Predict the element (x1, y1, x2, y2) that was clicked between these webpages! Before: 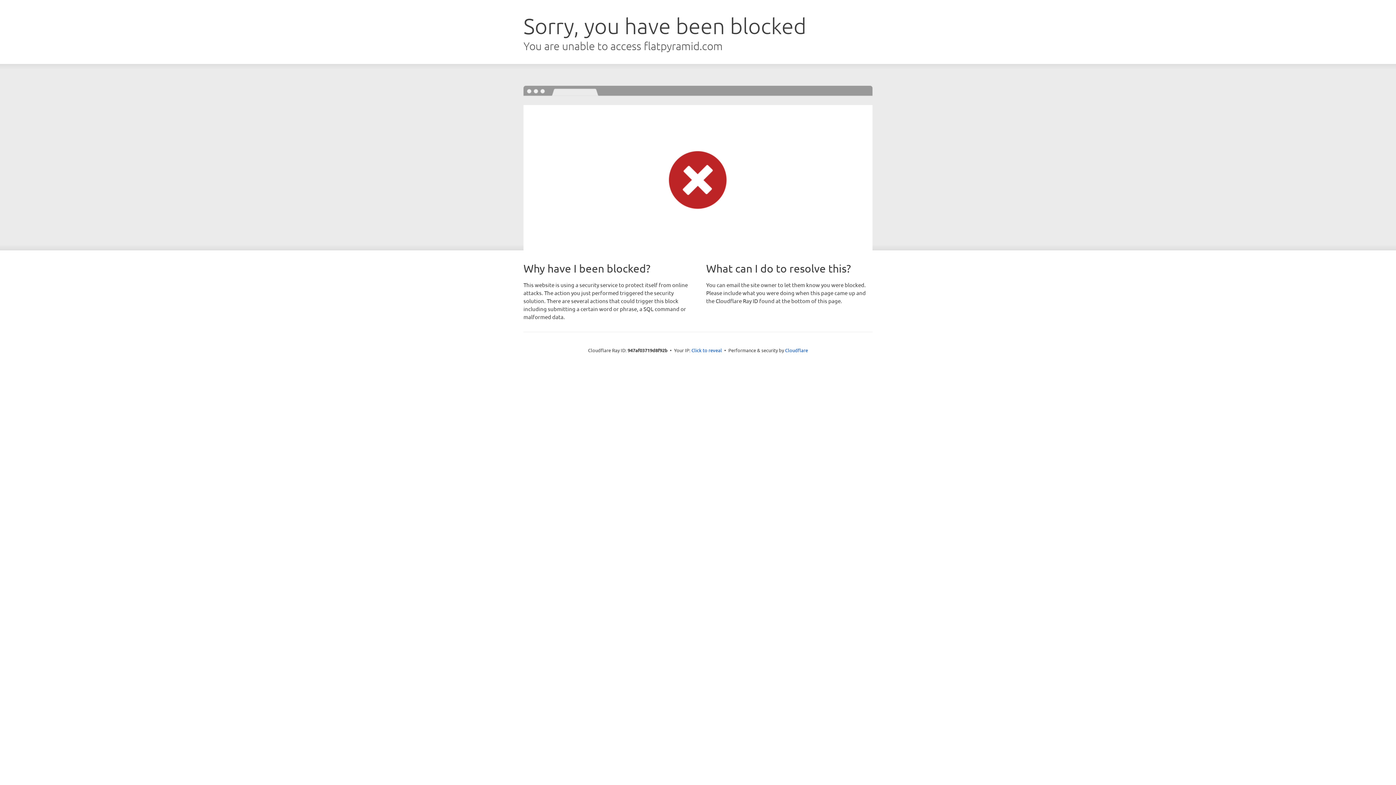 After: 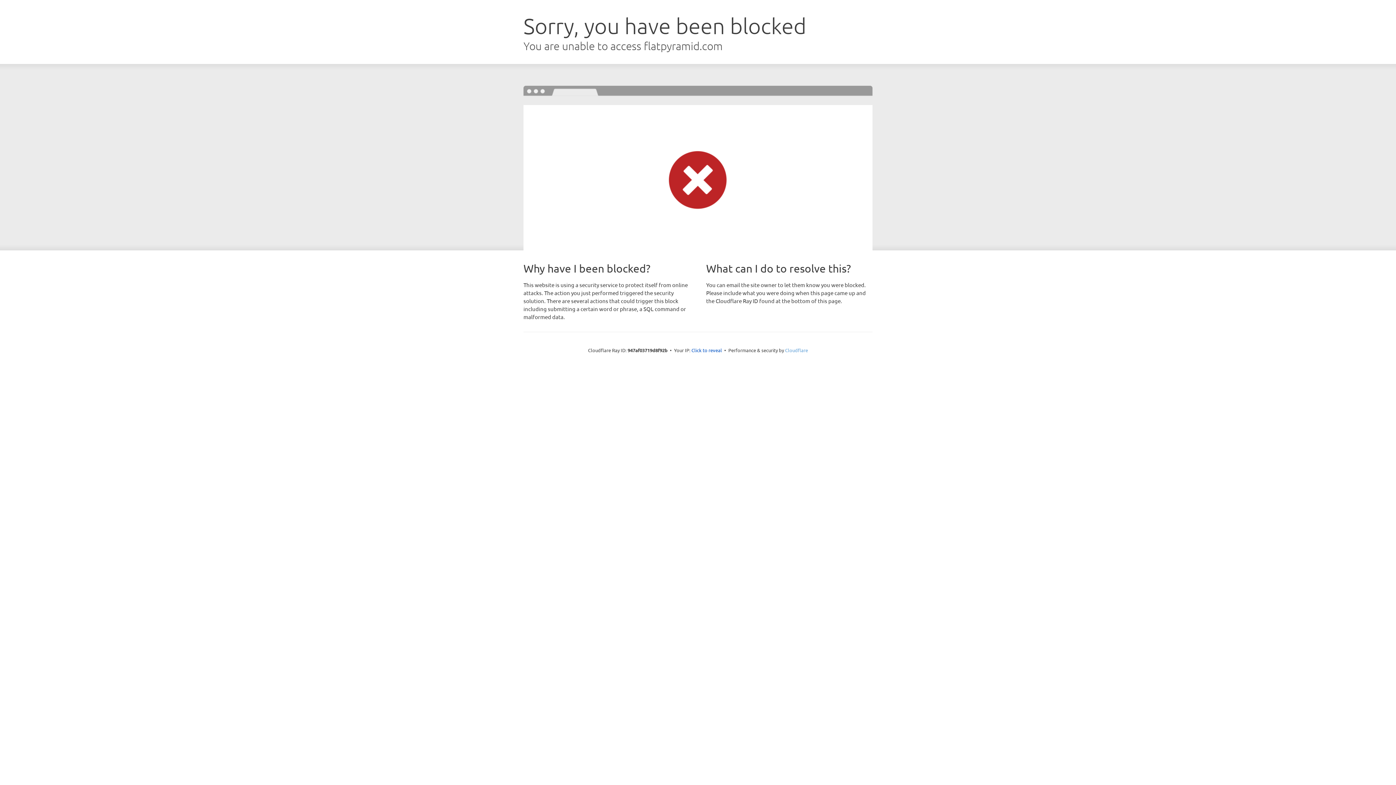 Action: label: Cloudflare bbox: (785, 347, 808, 353)